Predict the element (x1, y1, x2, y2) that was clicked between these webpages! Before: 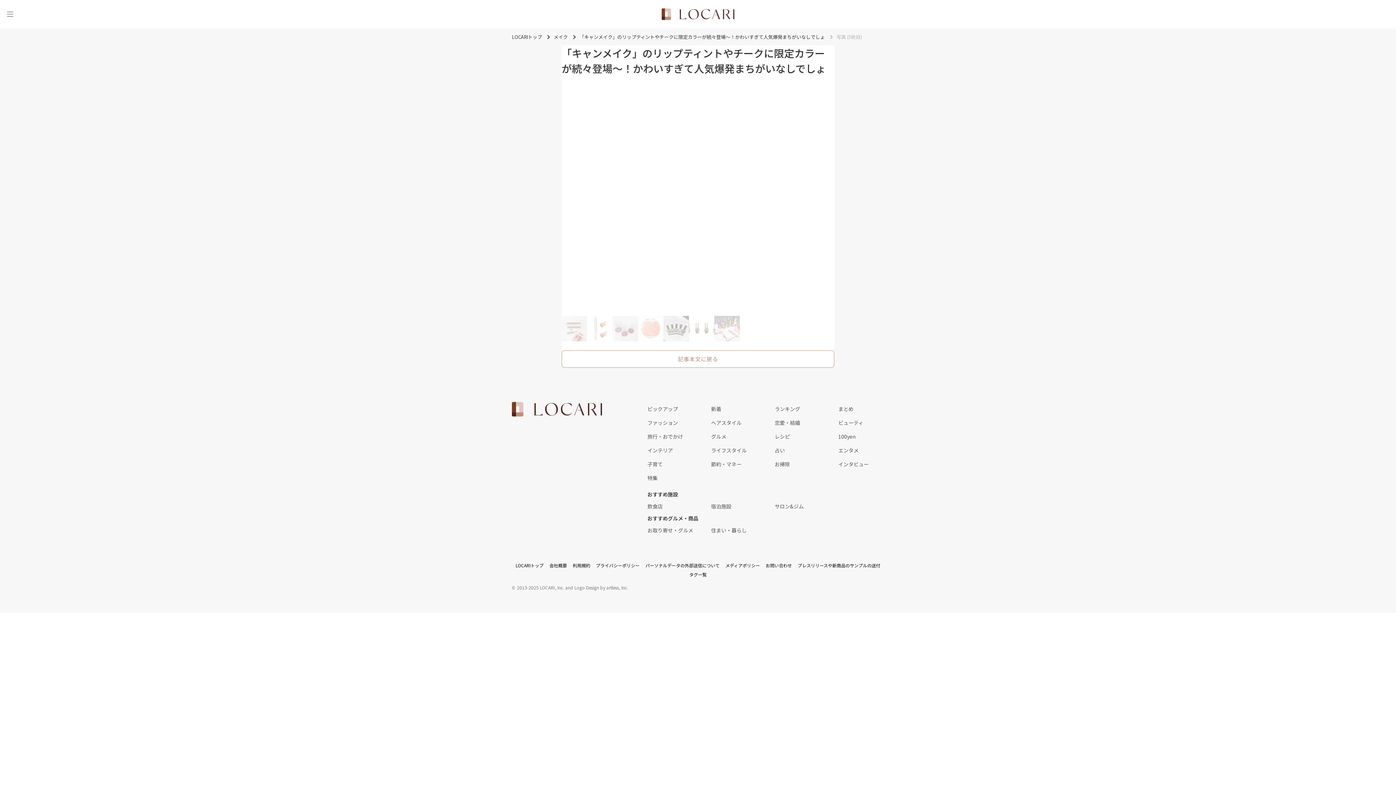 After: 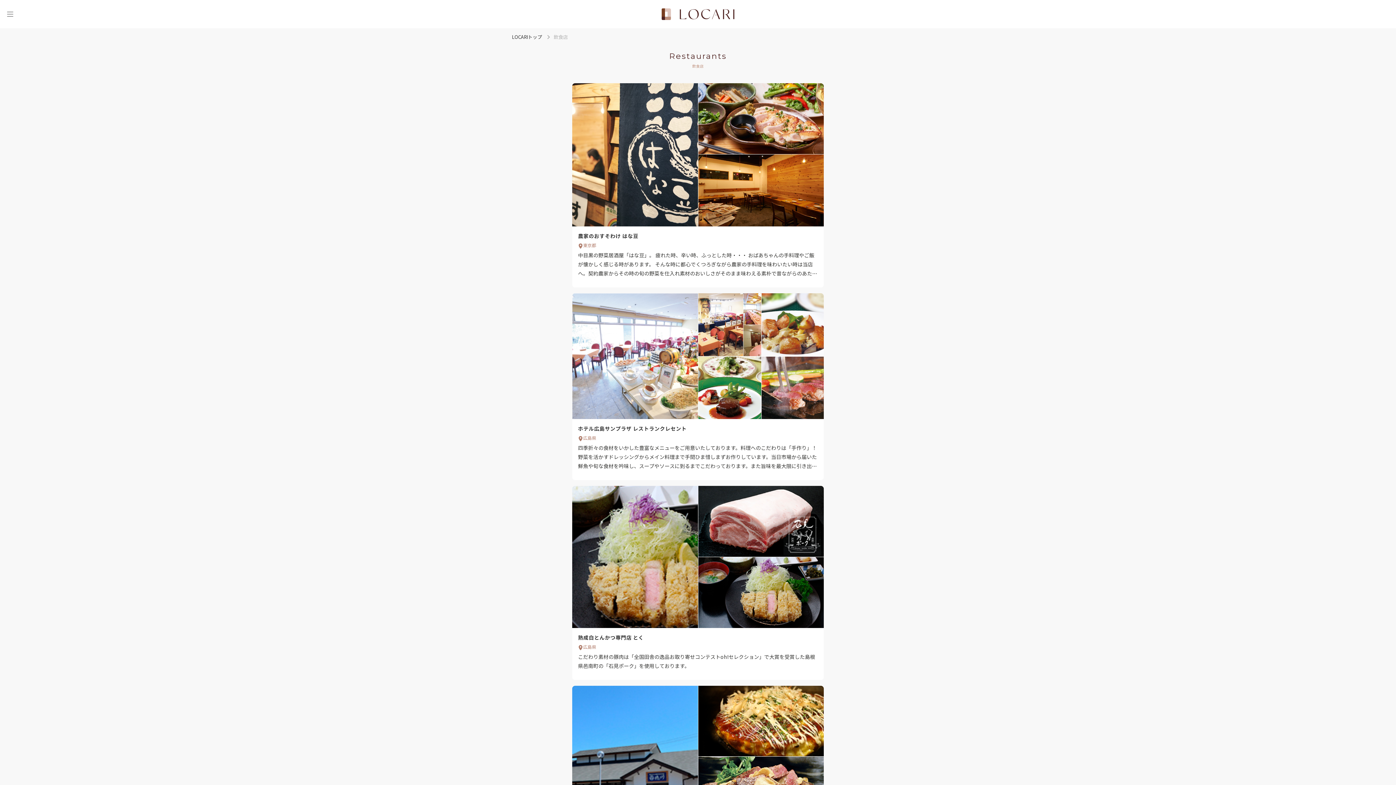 Action: label: 飲食店 bbox: (647, 504, 711, 509)